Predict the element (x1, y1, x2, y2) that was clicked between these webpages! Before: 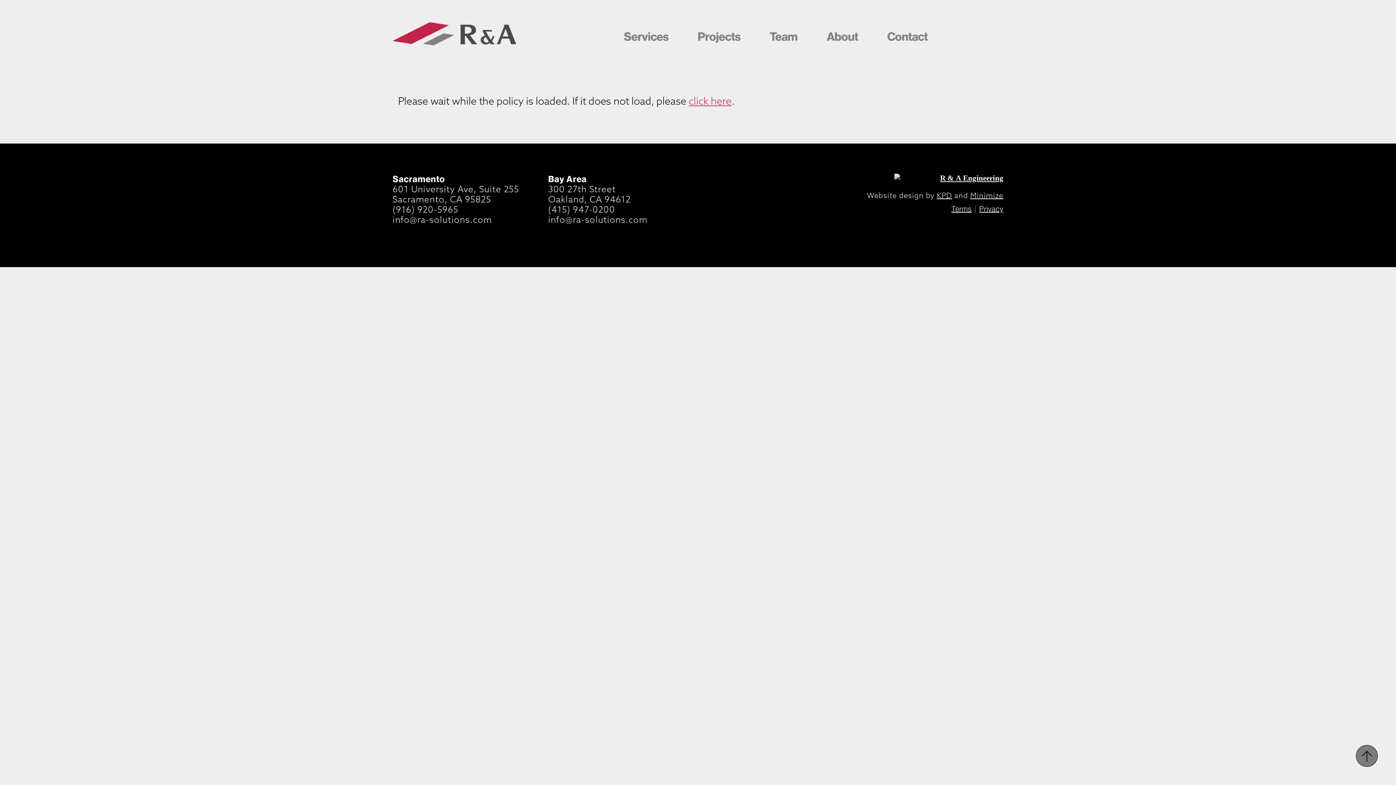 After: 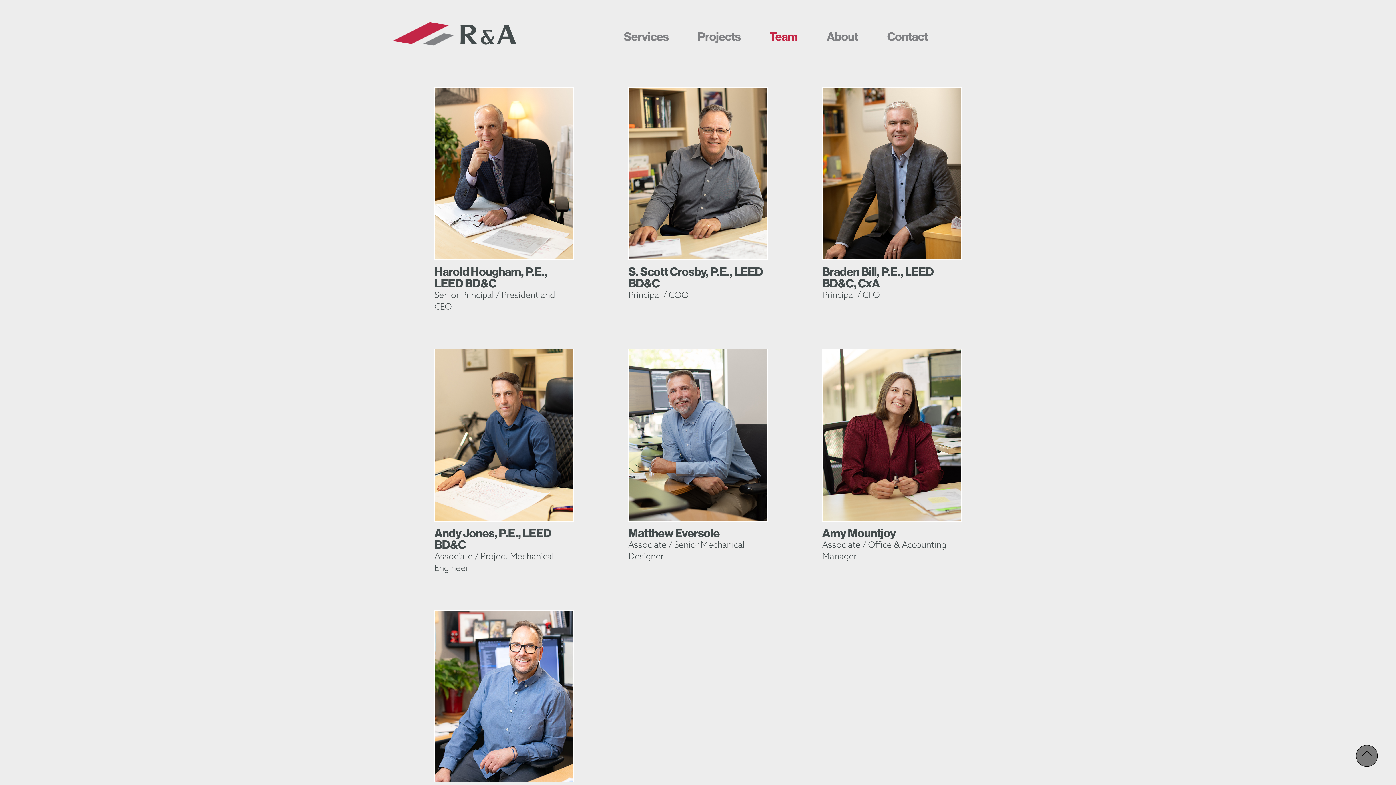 Action: label: Team bbox: (769, 30, 797, 42)